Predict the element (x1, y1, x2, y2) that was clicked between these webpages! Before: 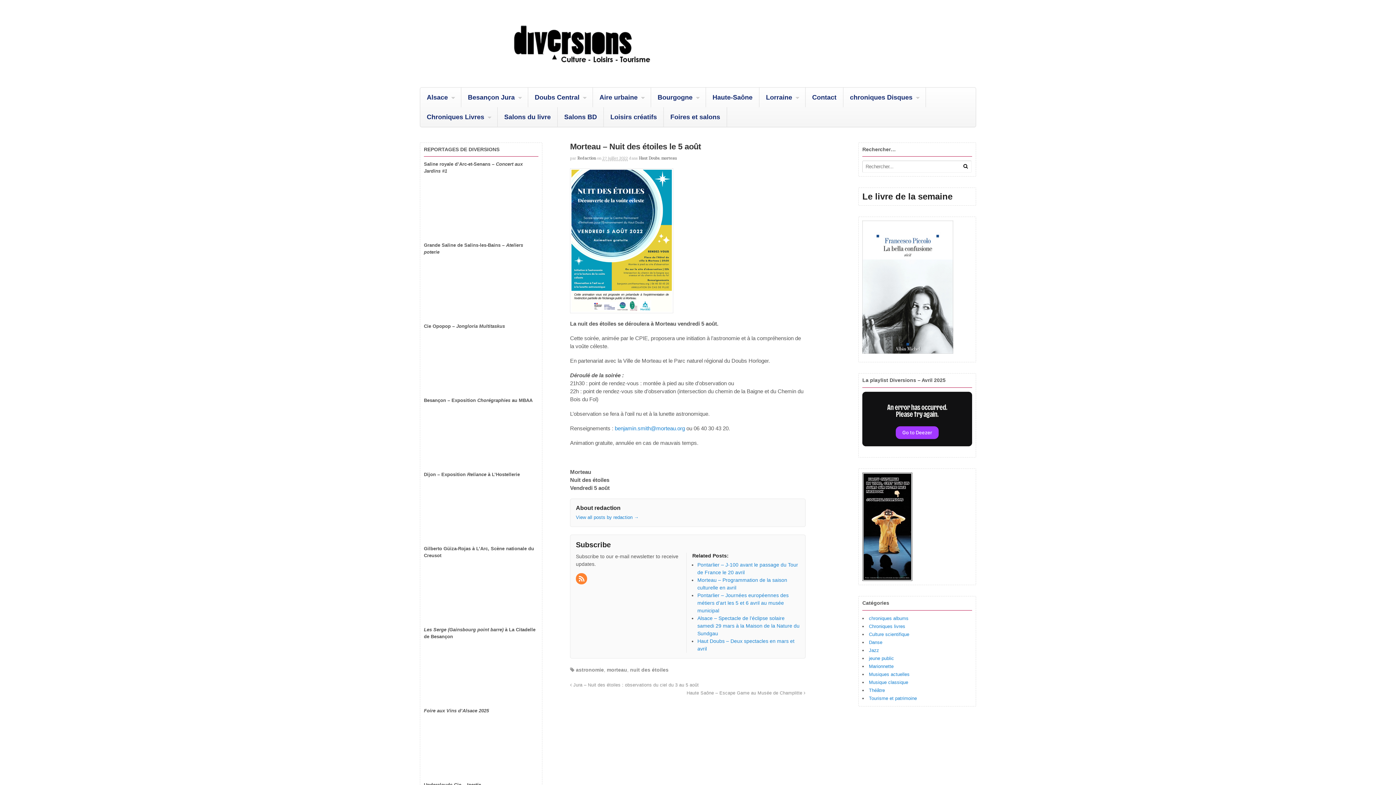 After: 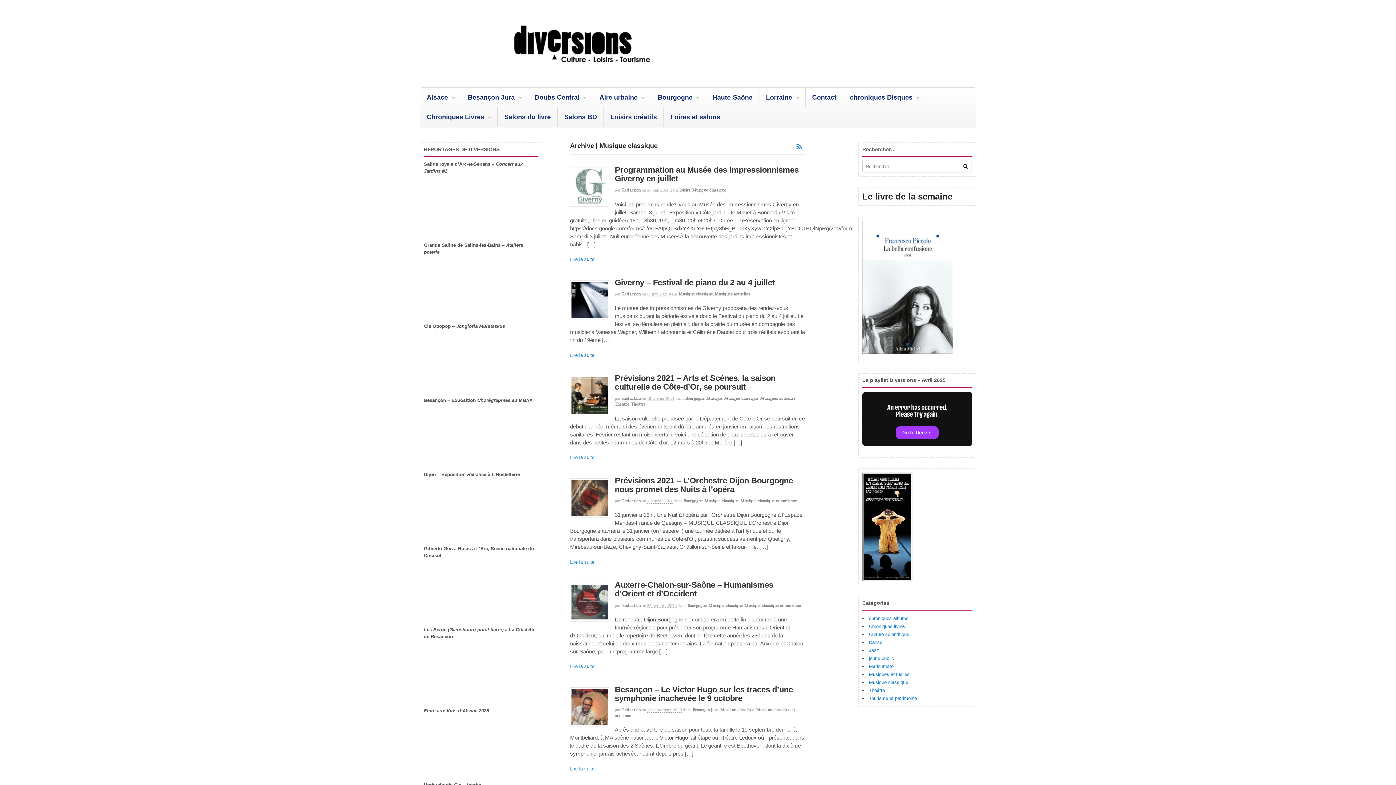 Action: label: Musique classique bbox: (869, 679, 908, 685)